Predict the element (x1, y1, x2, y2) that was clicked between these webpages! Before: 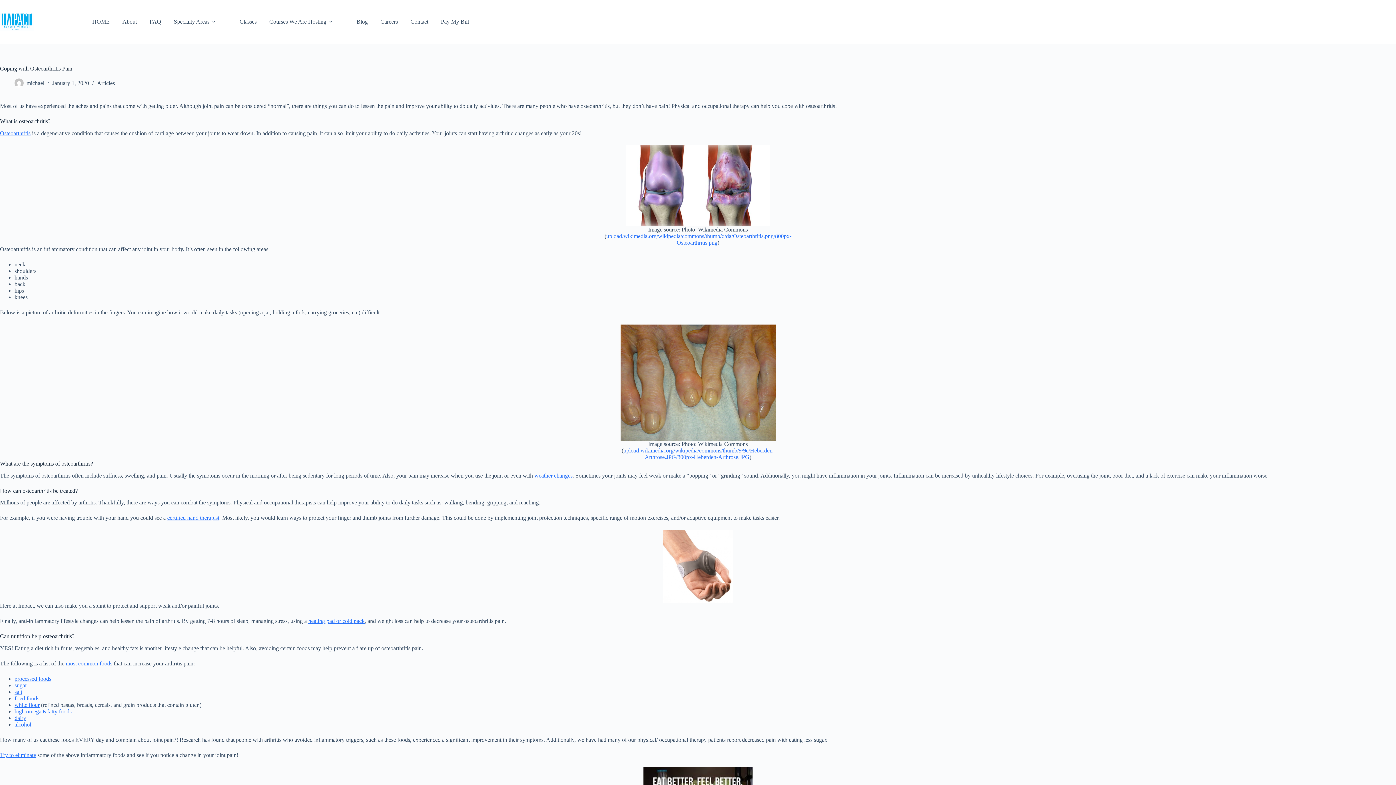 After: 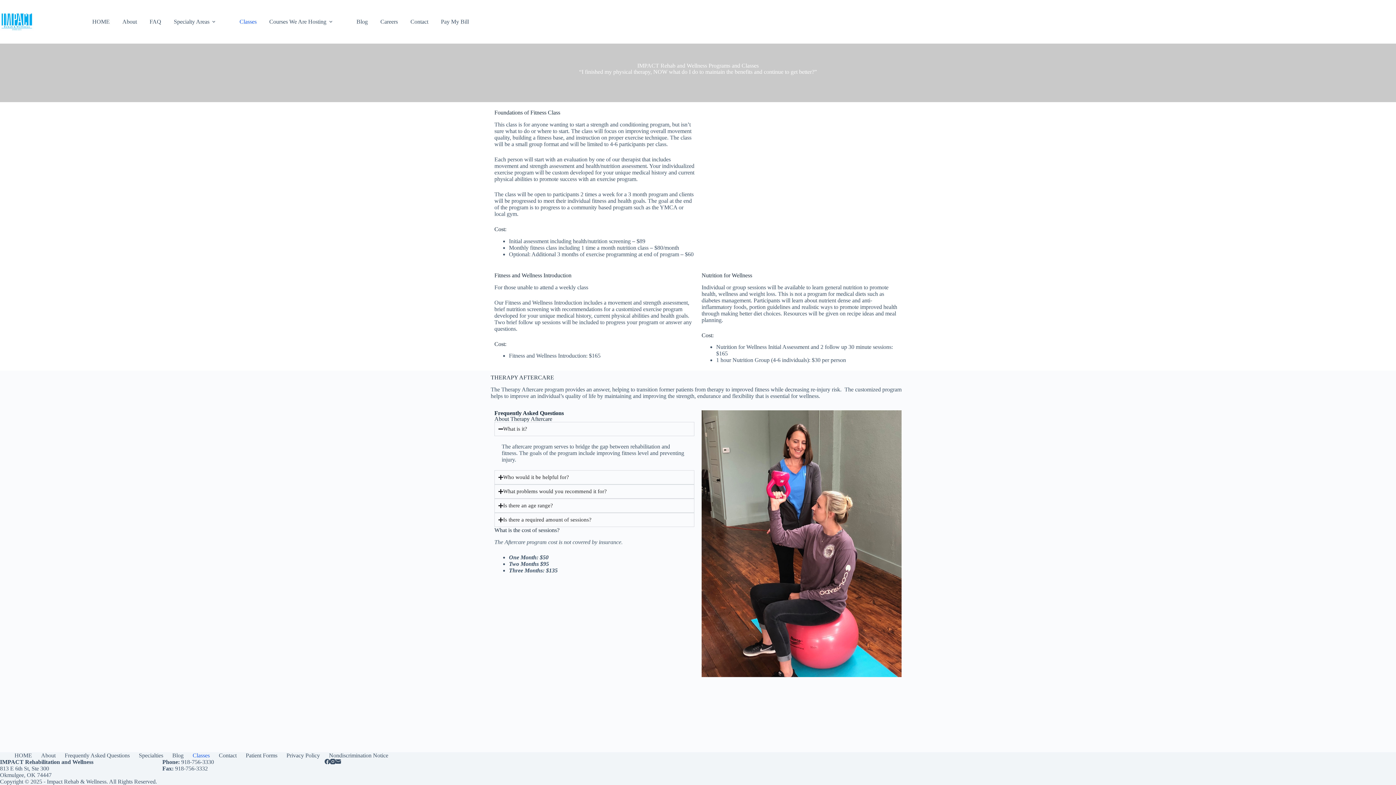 Action: bbox: (235, 0, 261, 43) label: Classes